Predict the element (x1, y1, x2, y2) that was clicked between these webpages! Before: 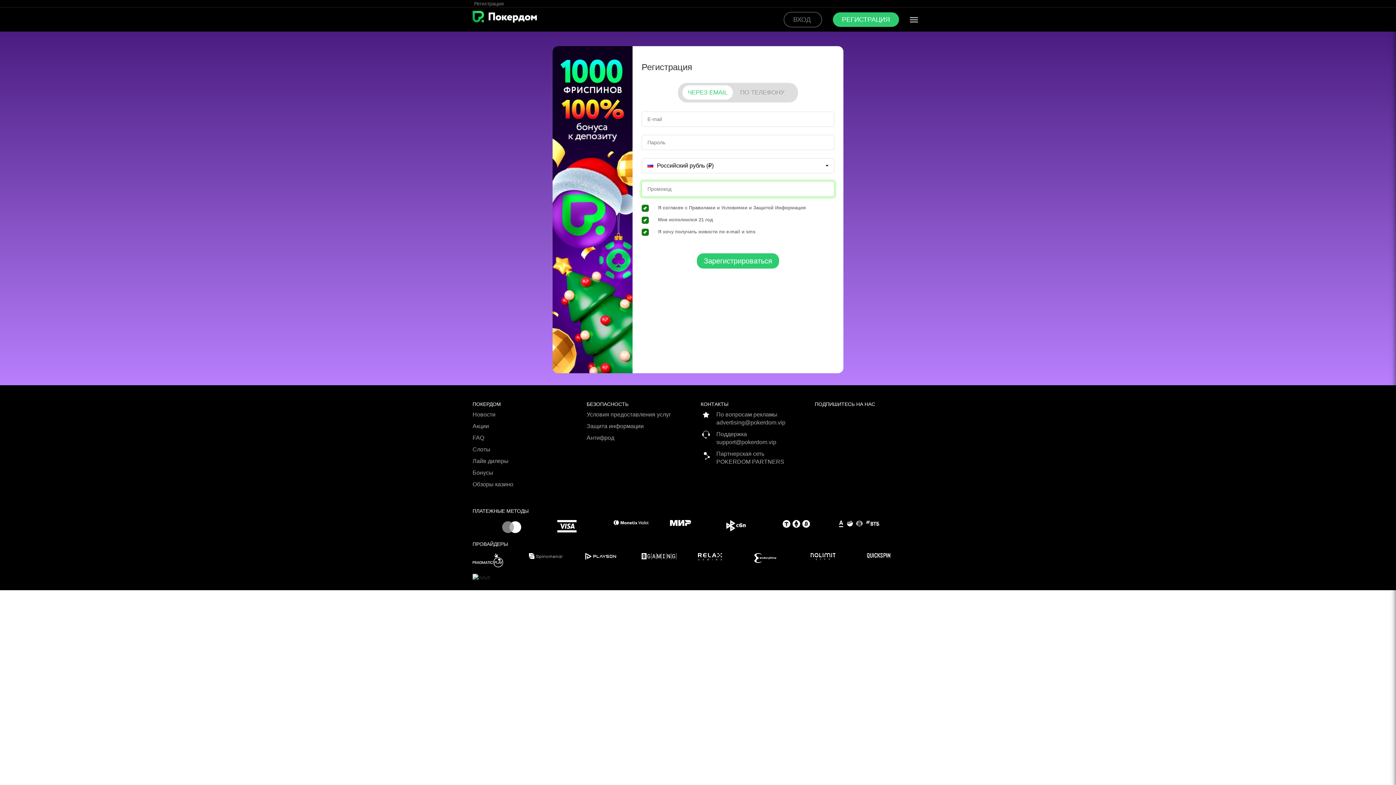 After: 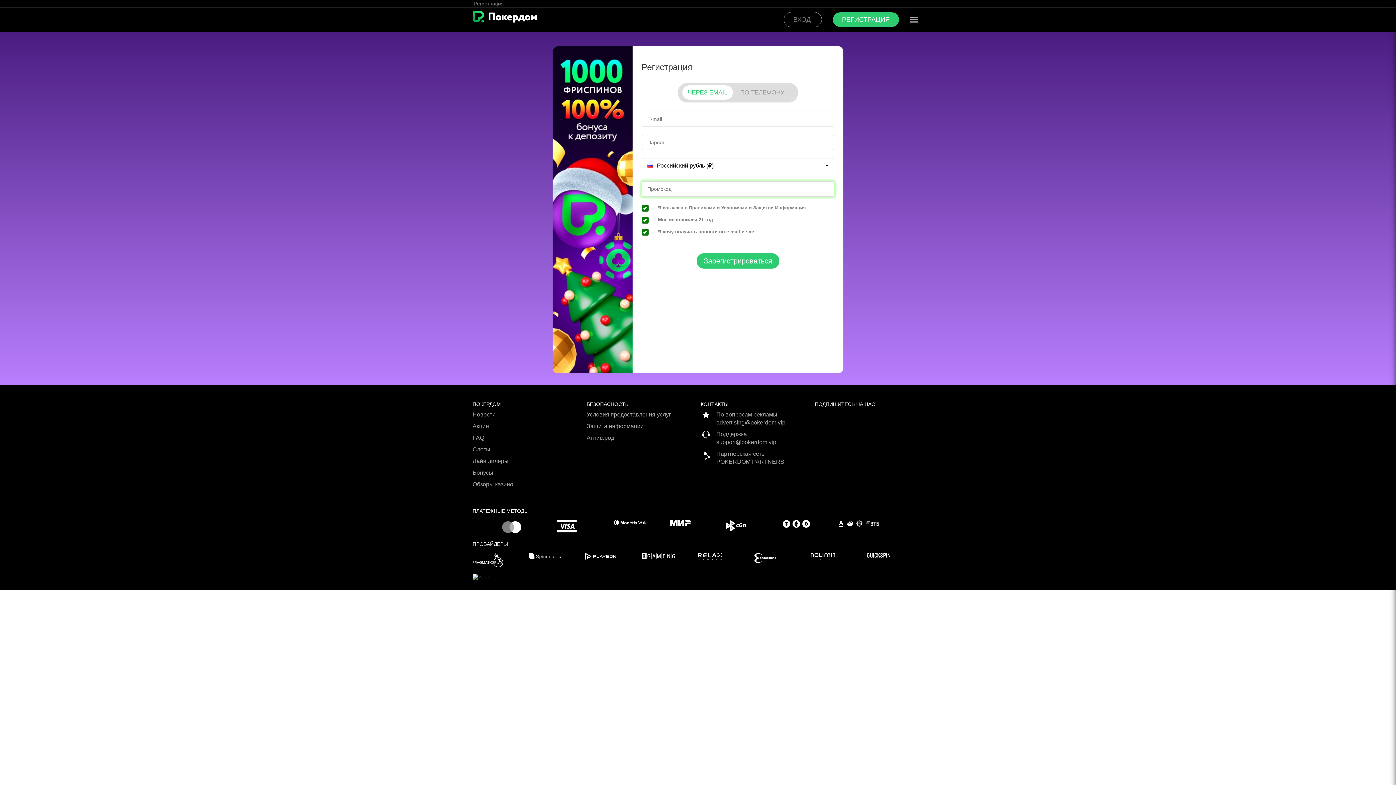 Action: label: Обзоры казино bbox: (472, 480, 581, 492)